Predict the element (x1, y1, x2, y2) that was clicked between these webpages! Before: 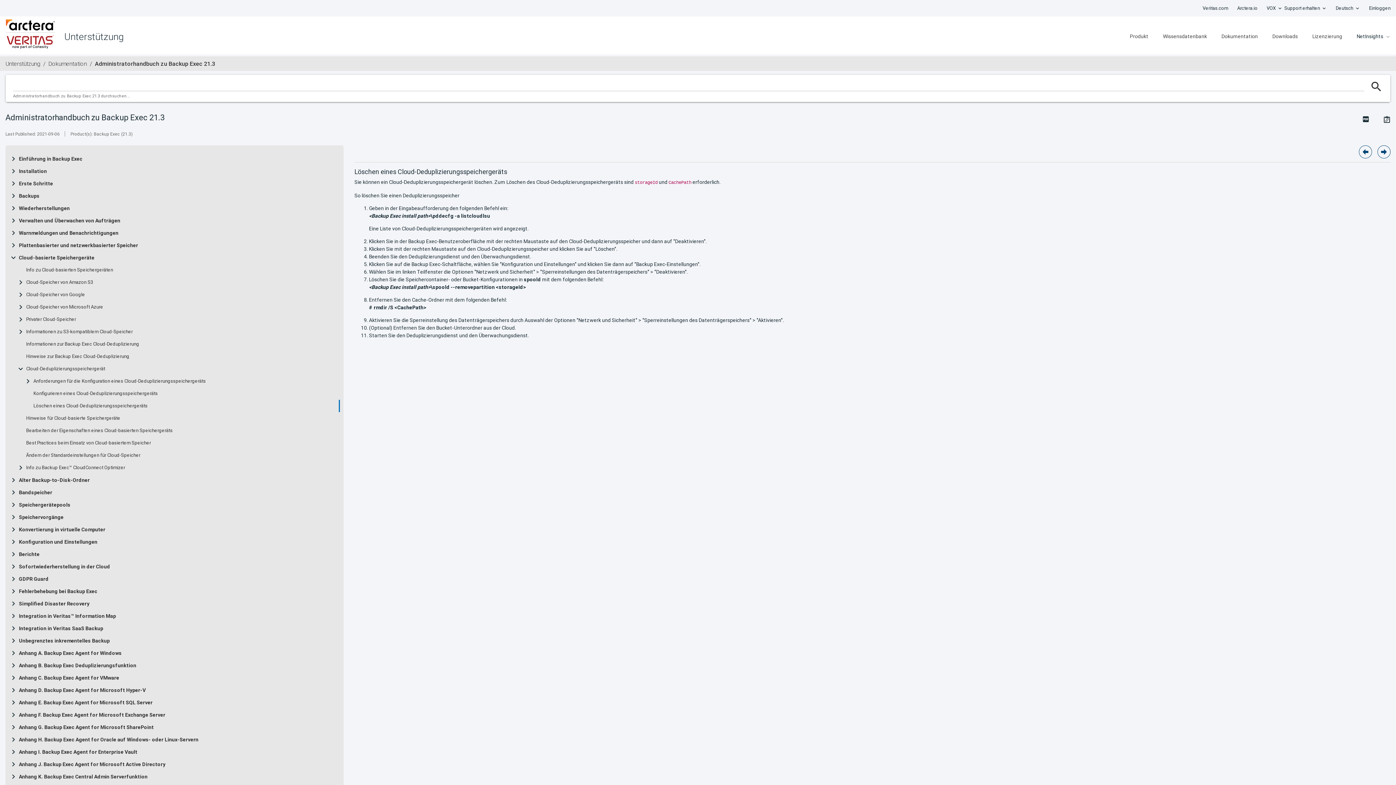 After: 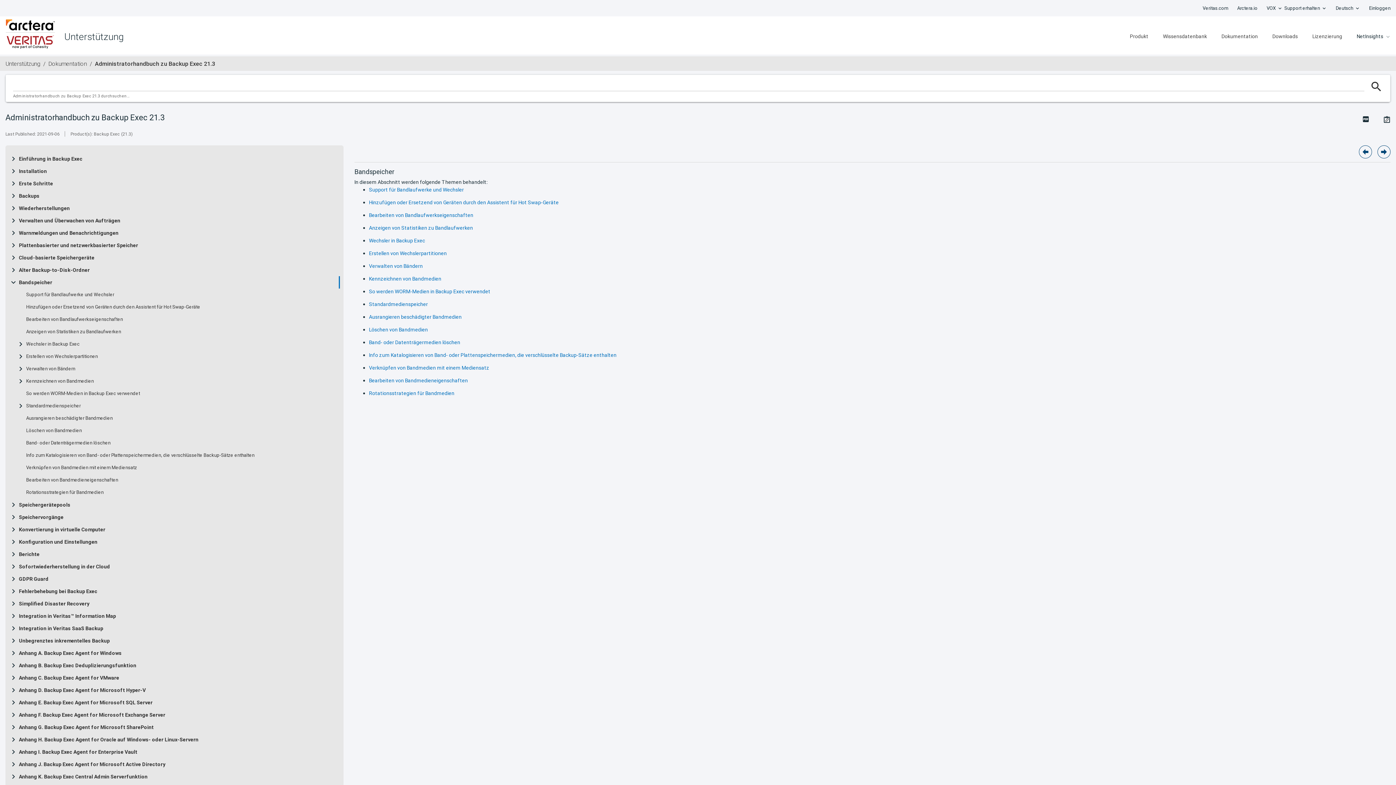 Action: label: Bandspeicher bbox: (18, 489, 52, 495)